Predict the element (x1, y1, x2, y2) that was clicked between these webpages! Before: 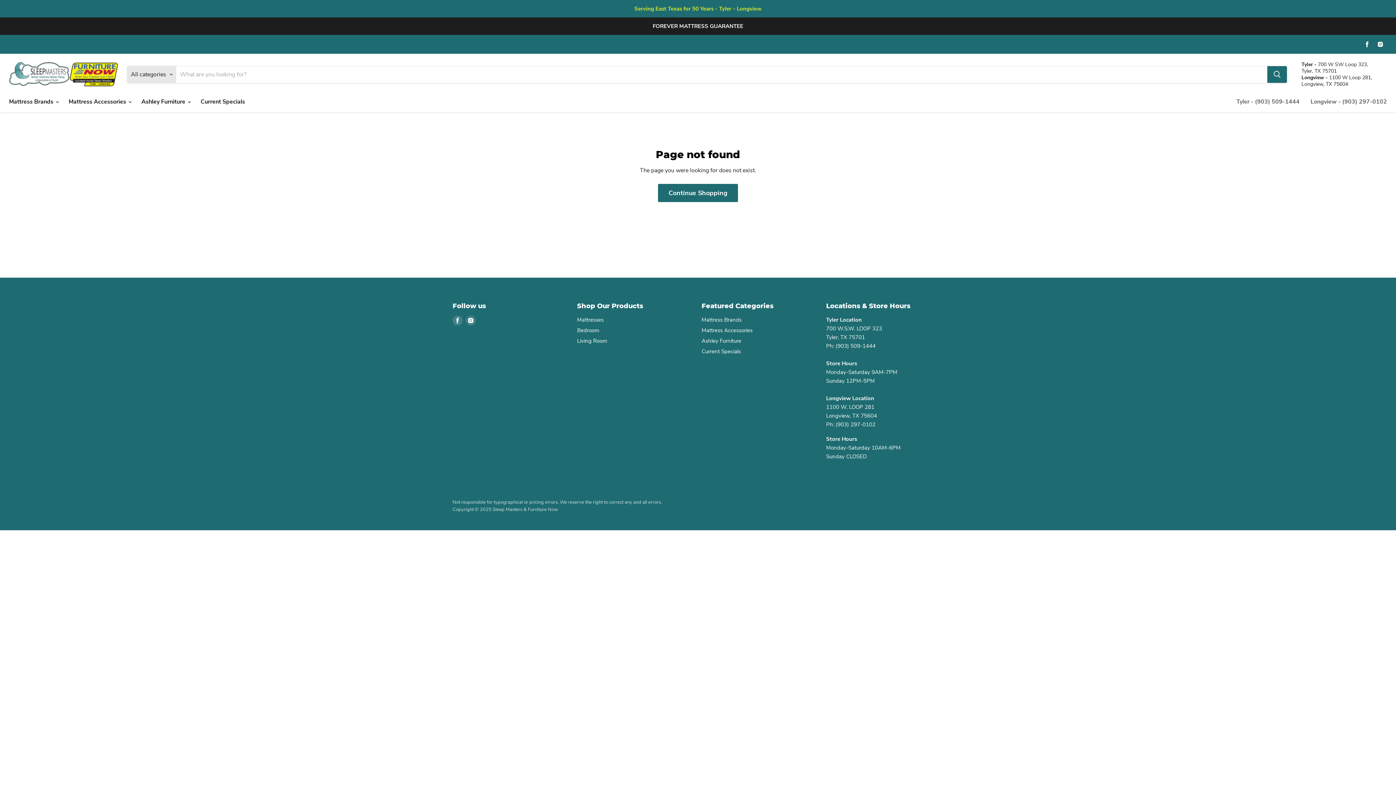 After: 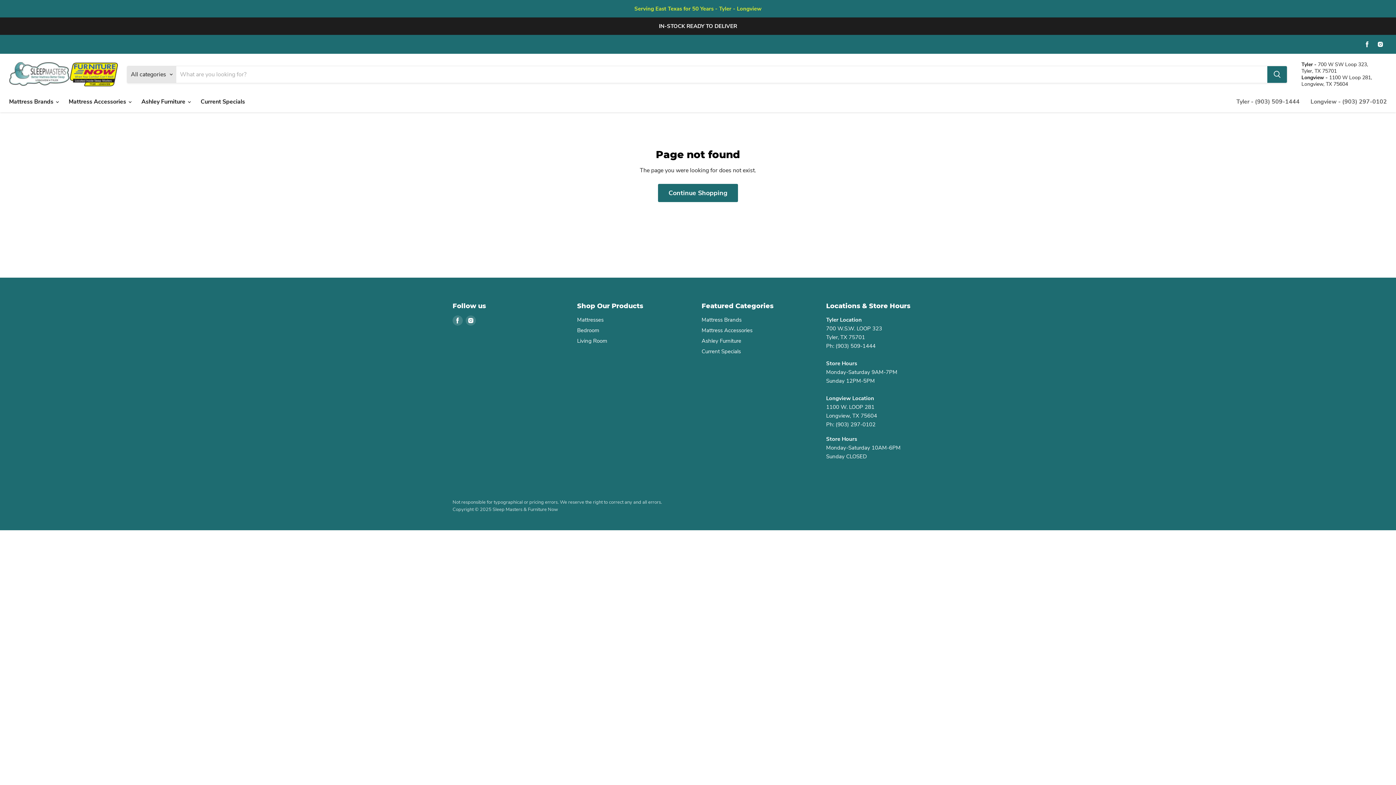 Action: label: Find us on Instagram bbox: (1375, 39, 1385, 49)